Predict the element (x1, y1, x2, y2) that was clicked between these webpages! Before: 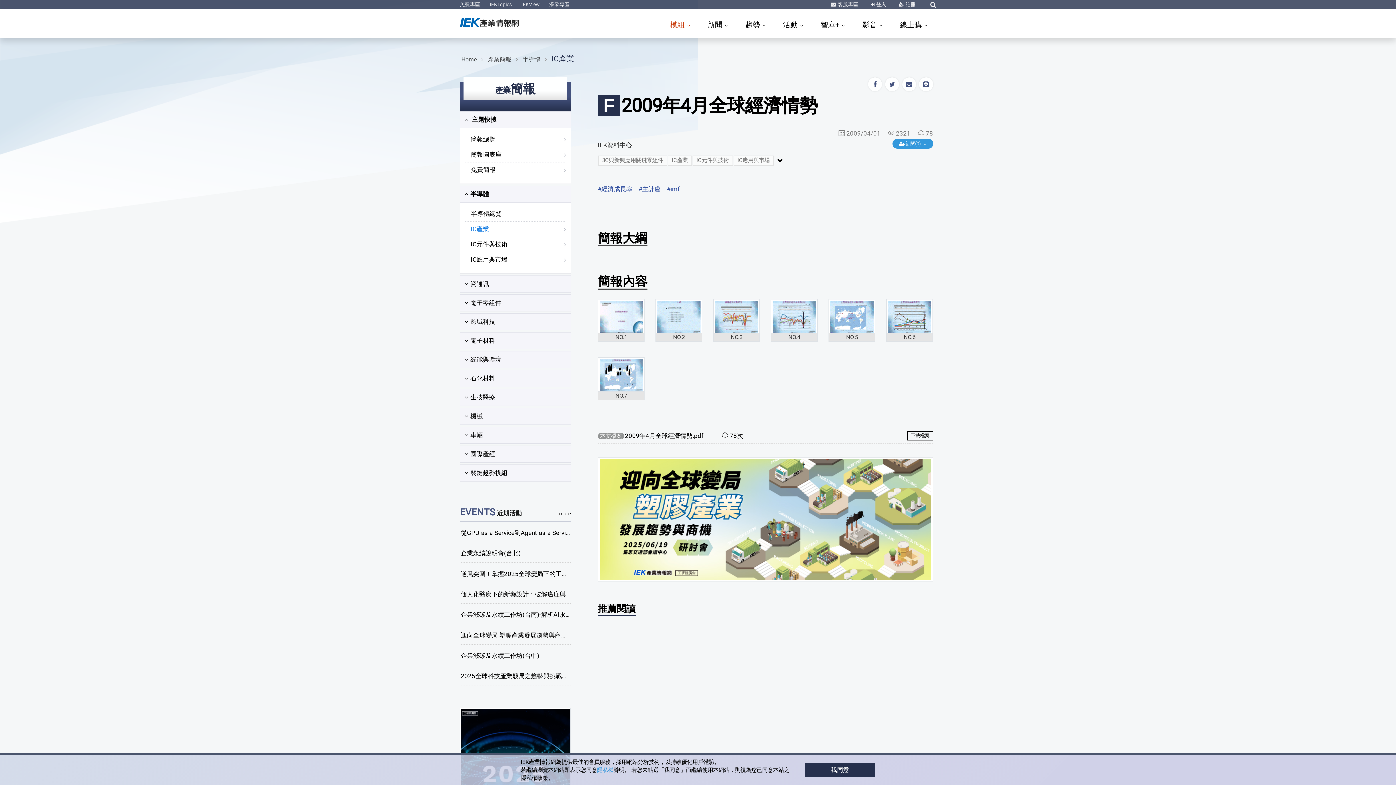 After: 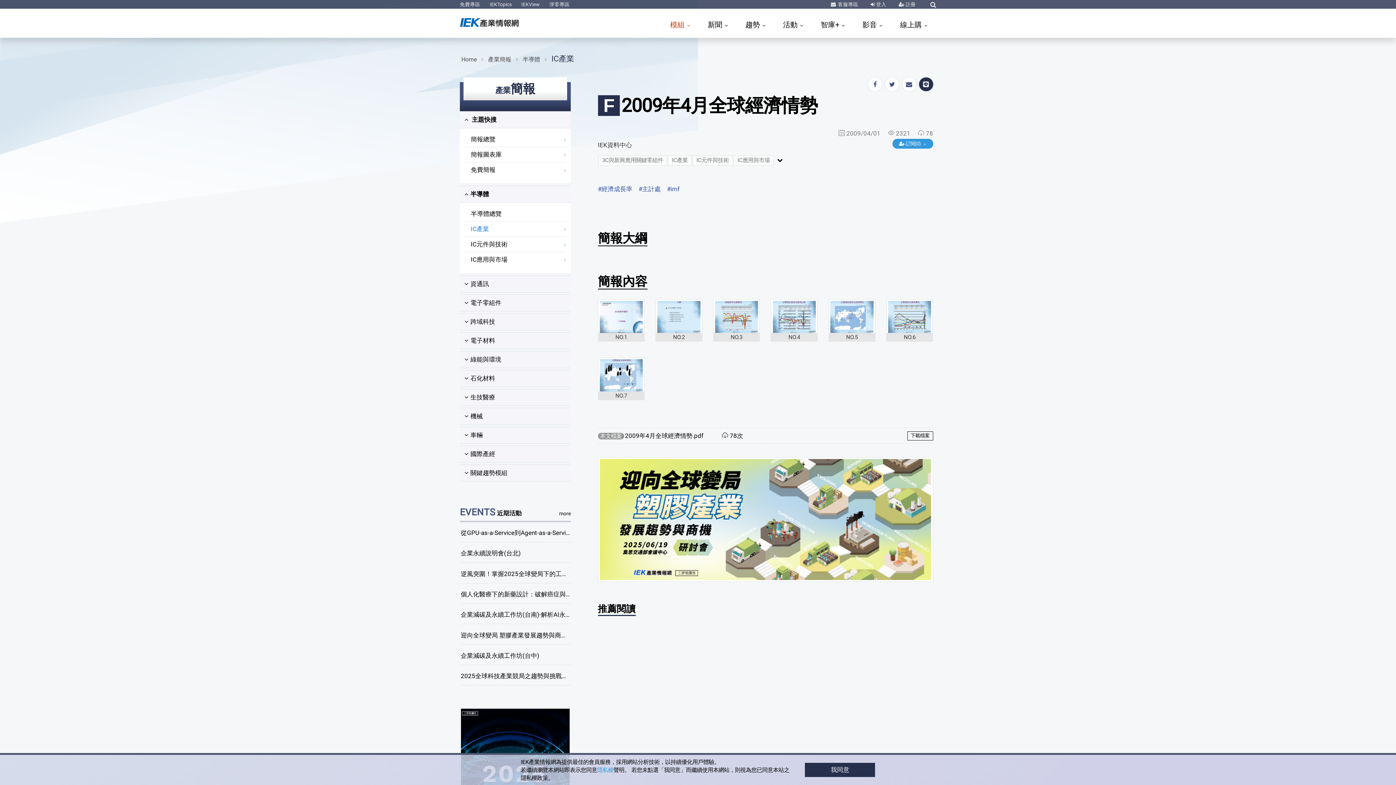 Action: bbox: (919, 77, 933, 91)